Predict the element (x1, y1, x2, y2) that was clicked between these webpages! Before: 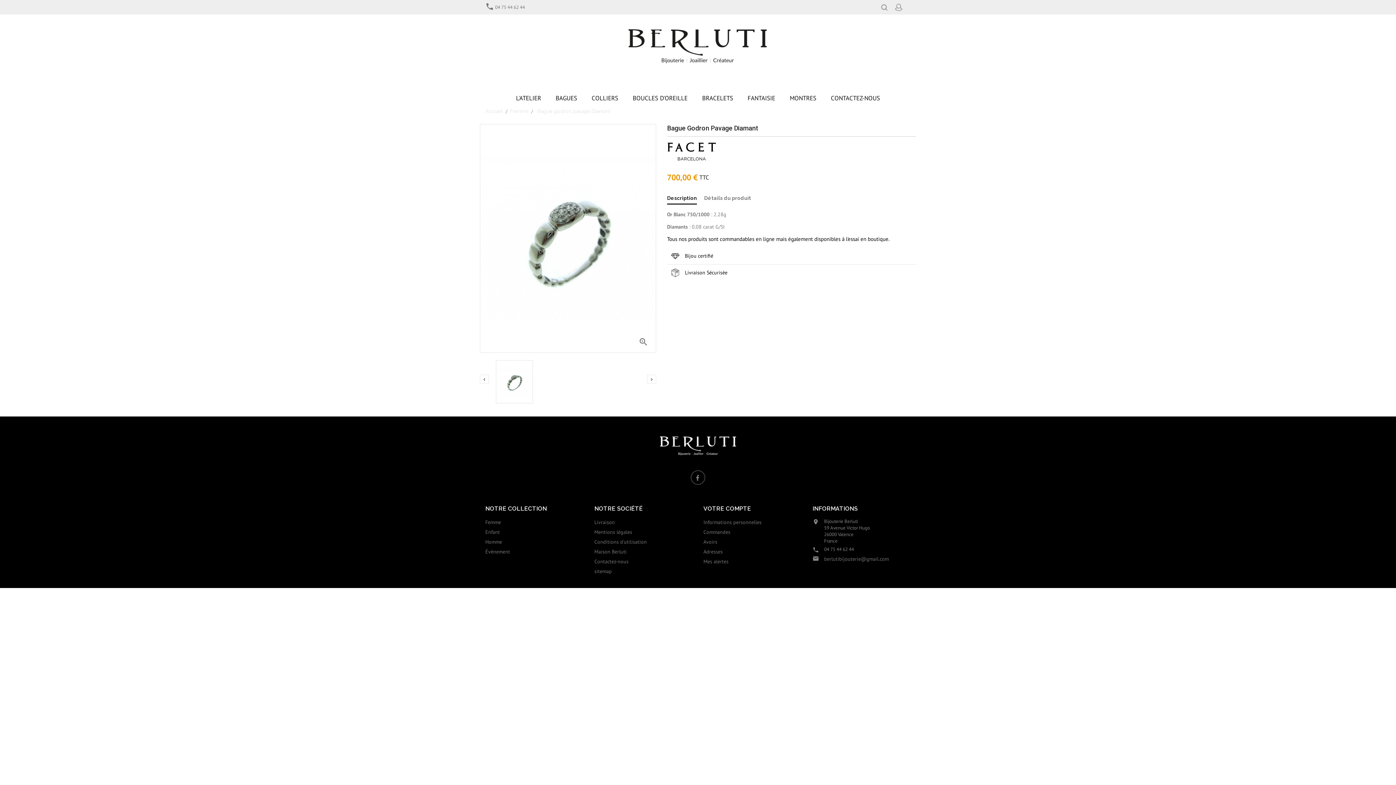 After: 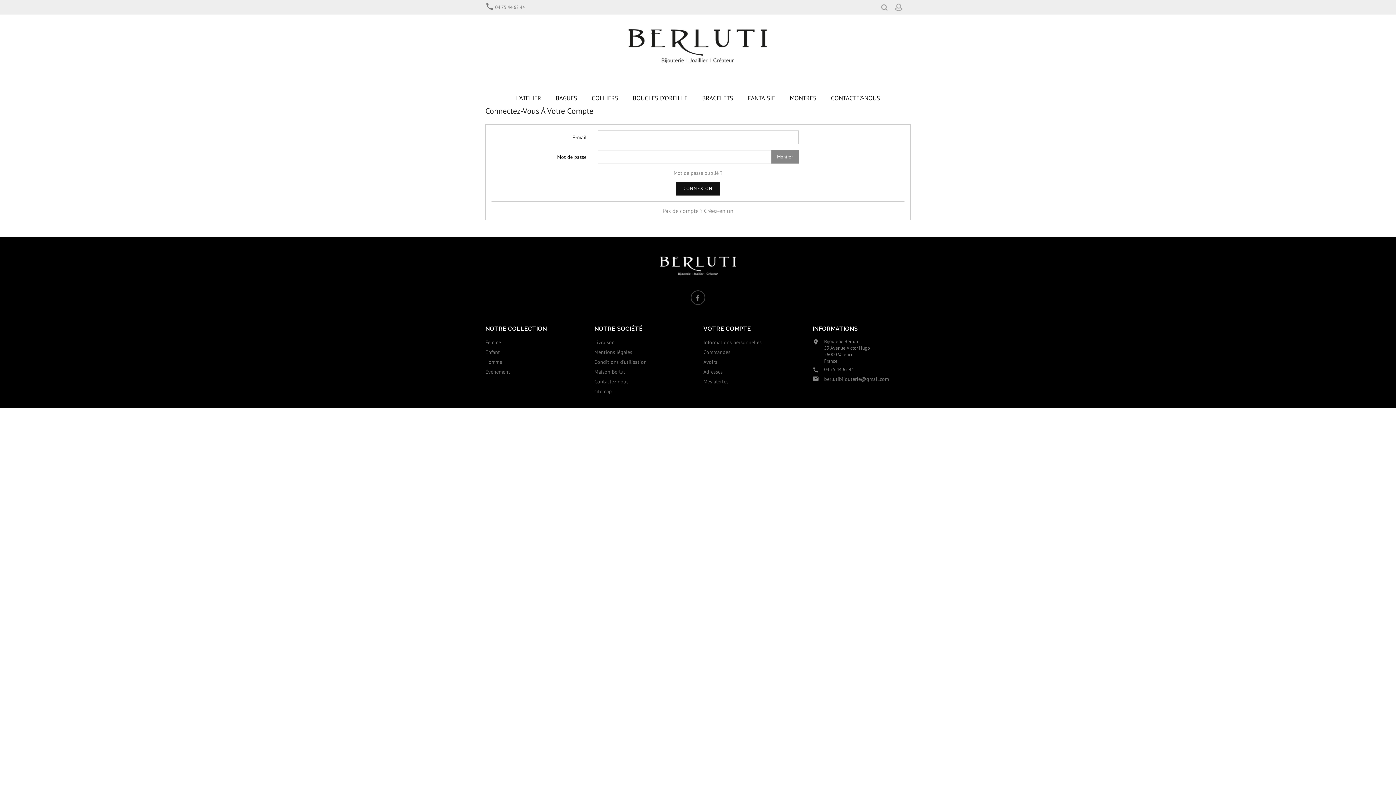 Action: label: Adresses bbox: (703, 548, 722, 555)